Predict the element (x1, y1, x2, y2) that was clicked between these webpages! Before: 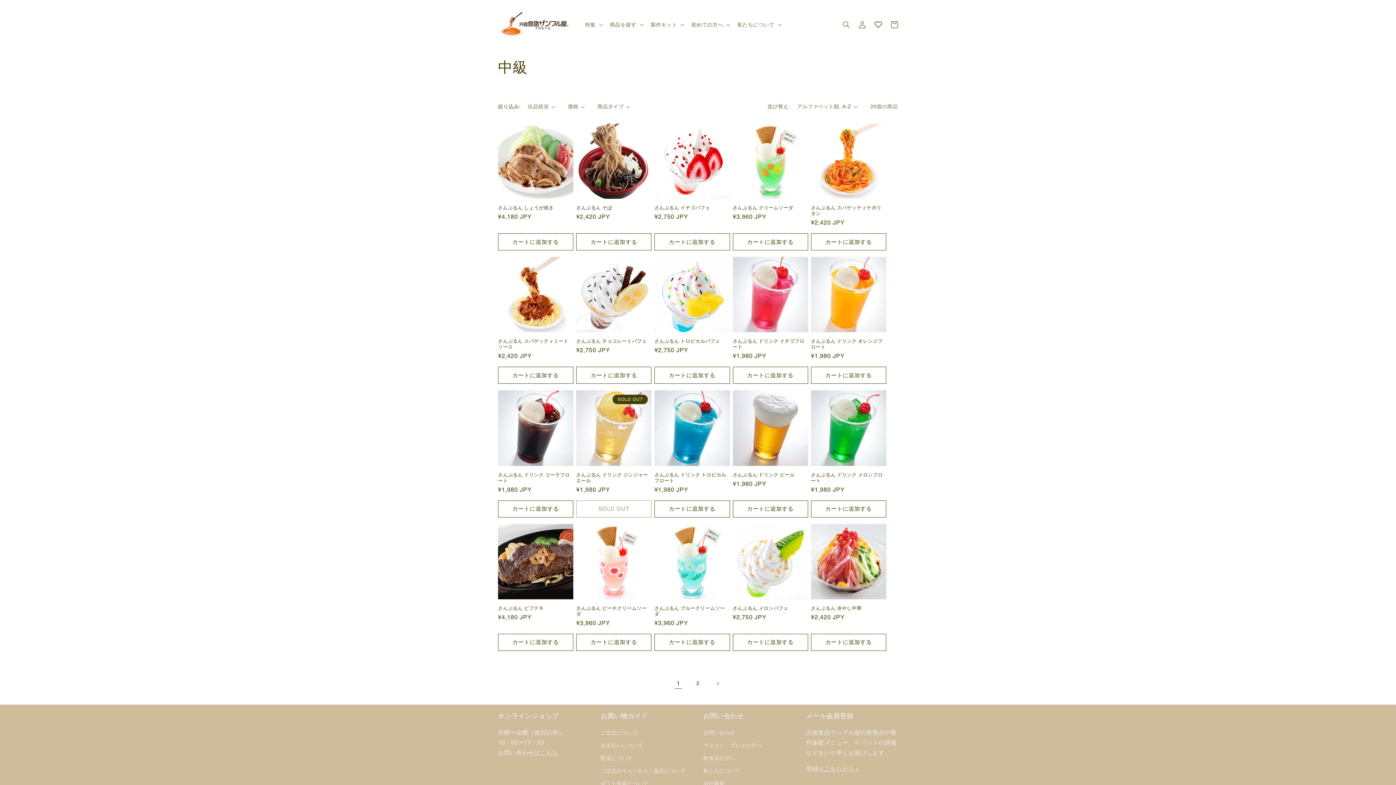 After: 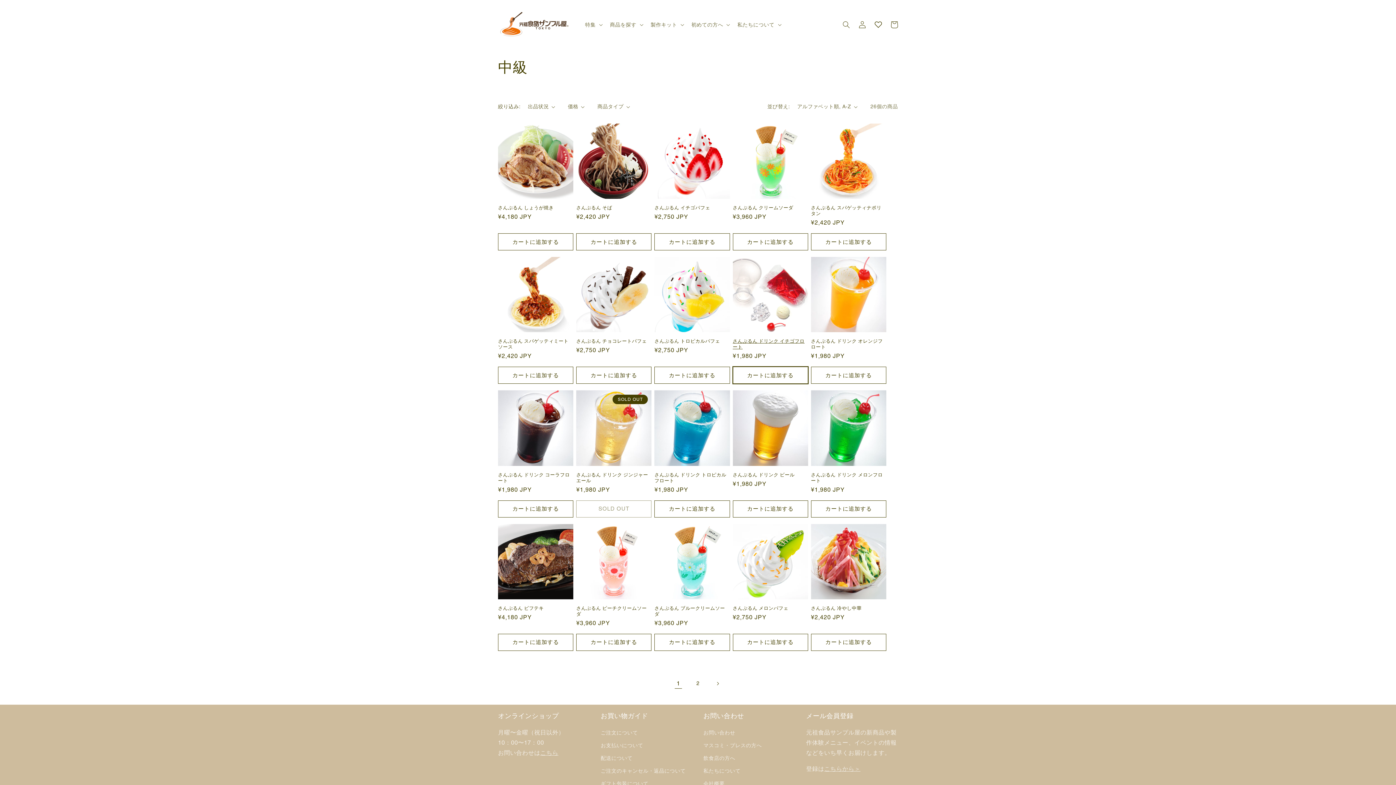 Action: bbox: (732, 367, 808, 384) label: カートに追加する